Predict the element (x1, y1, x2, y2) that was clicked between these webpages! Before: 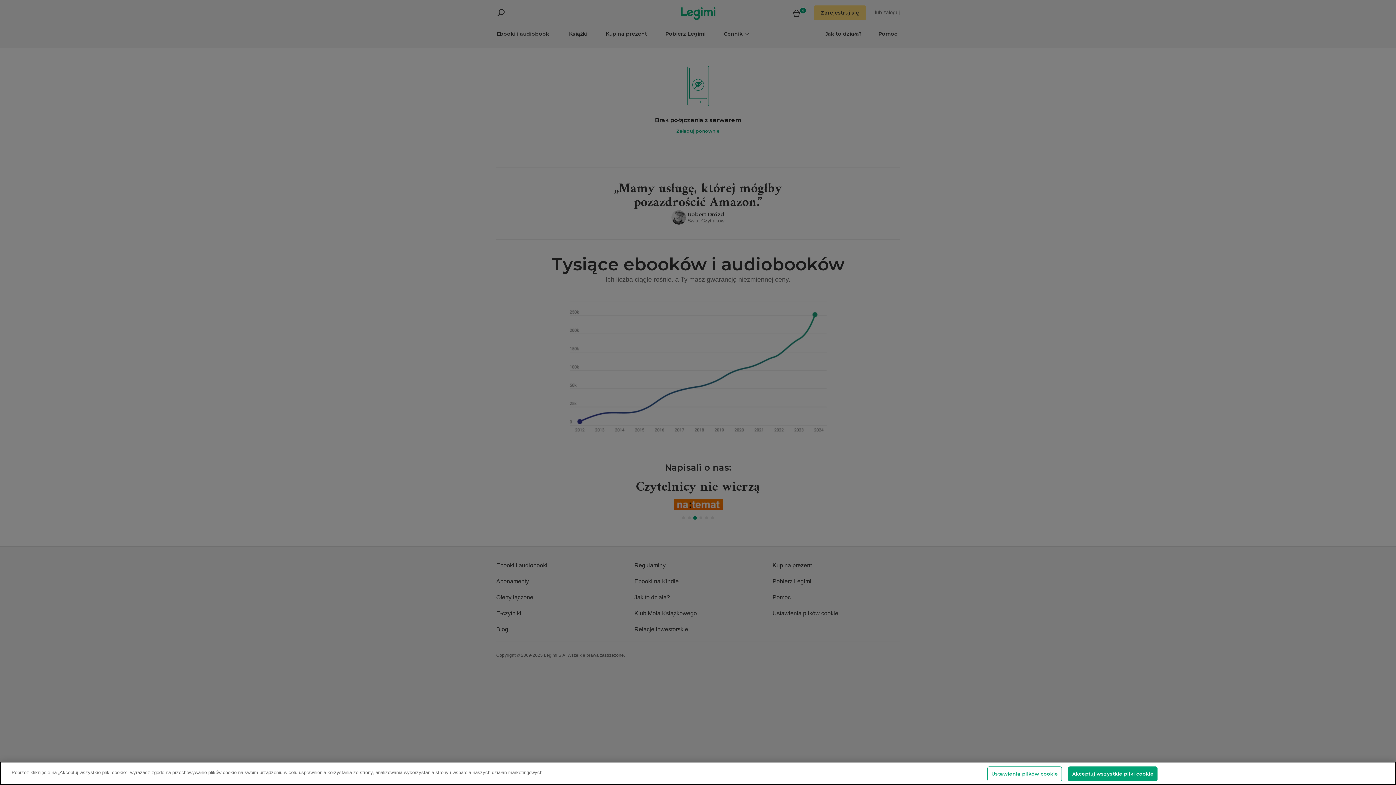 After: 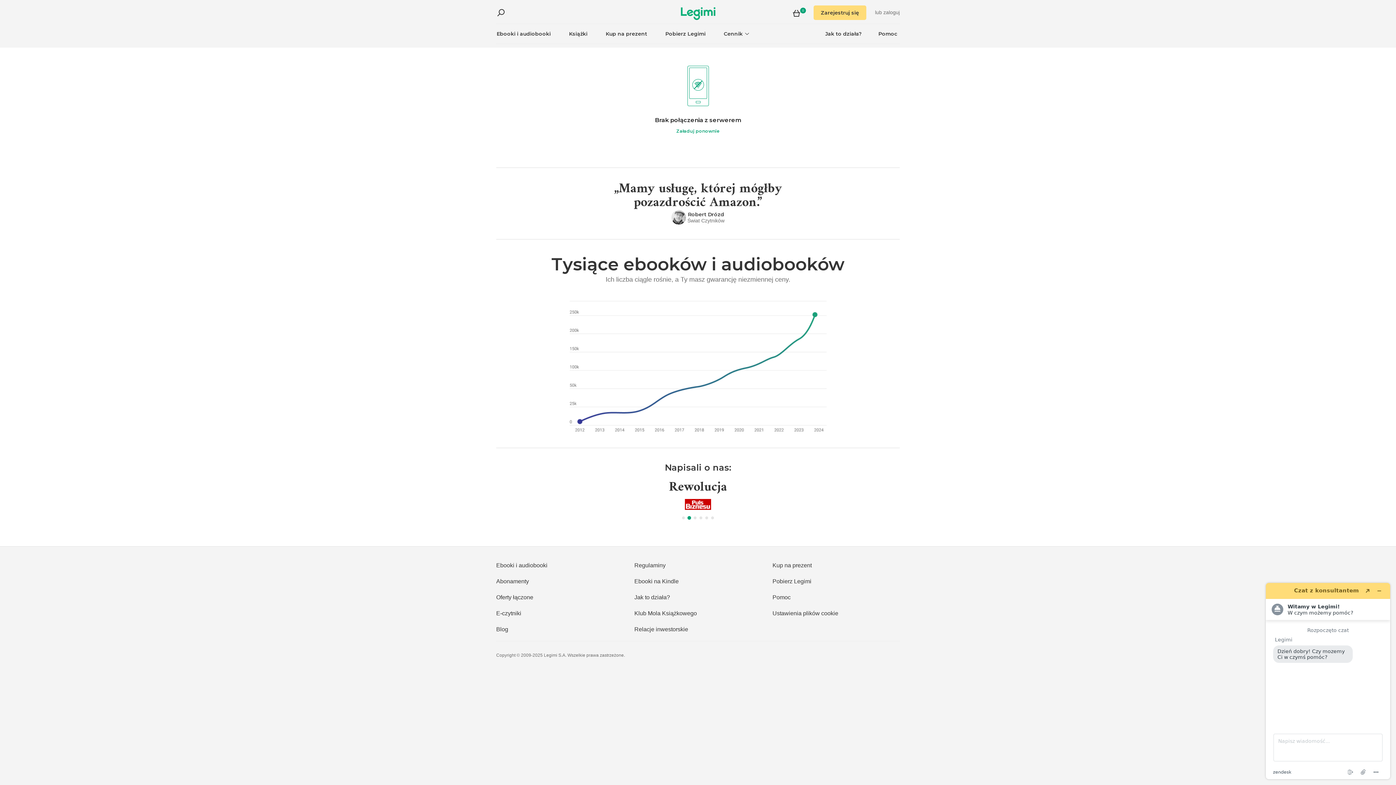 Action: bbox: (1068, 766, 1157, 781) label: Akceptuj wszystkie pliki cookie